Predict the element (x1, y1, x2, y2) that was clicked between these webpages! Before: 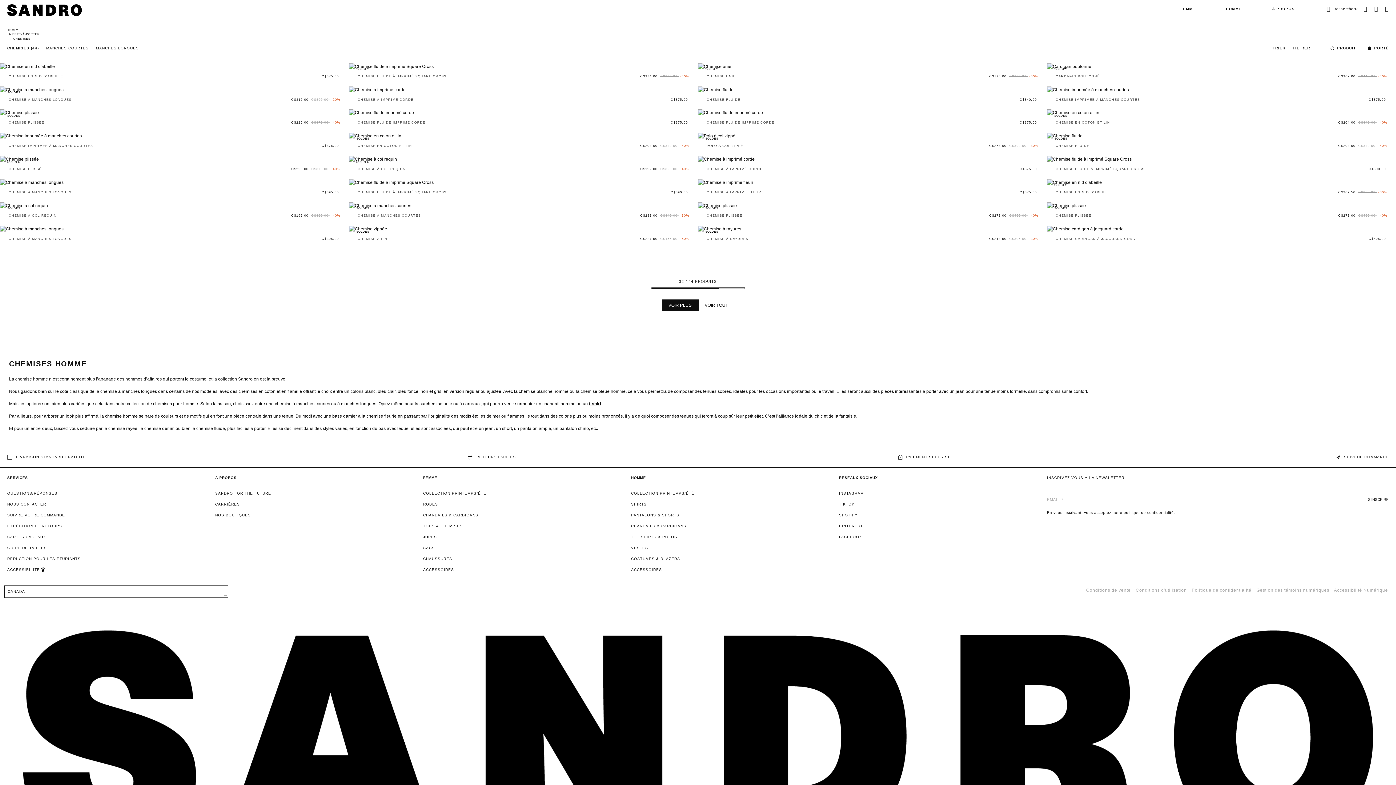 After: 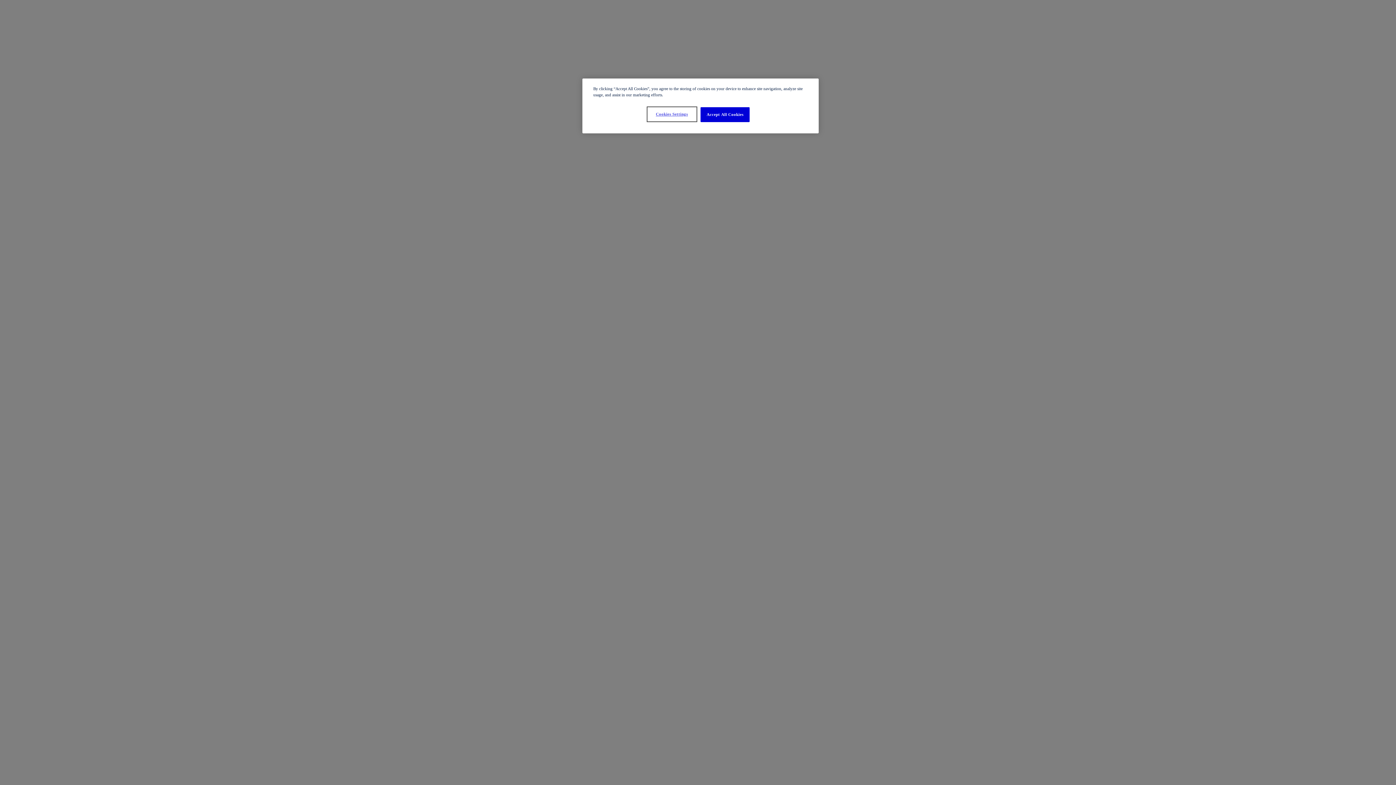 Action: label: RÉDUCTION POUR LES ÉTUDIANTS bbox: (7, 556, 80, 562)